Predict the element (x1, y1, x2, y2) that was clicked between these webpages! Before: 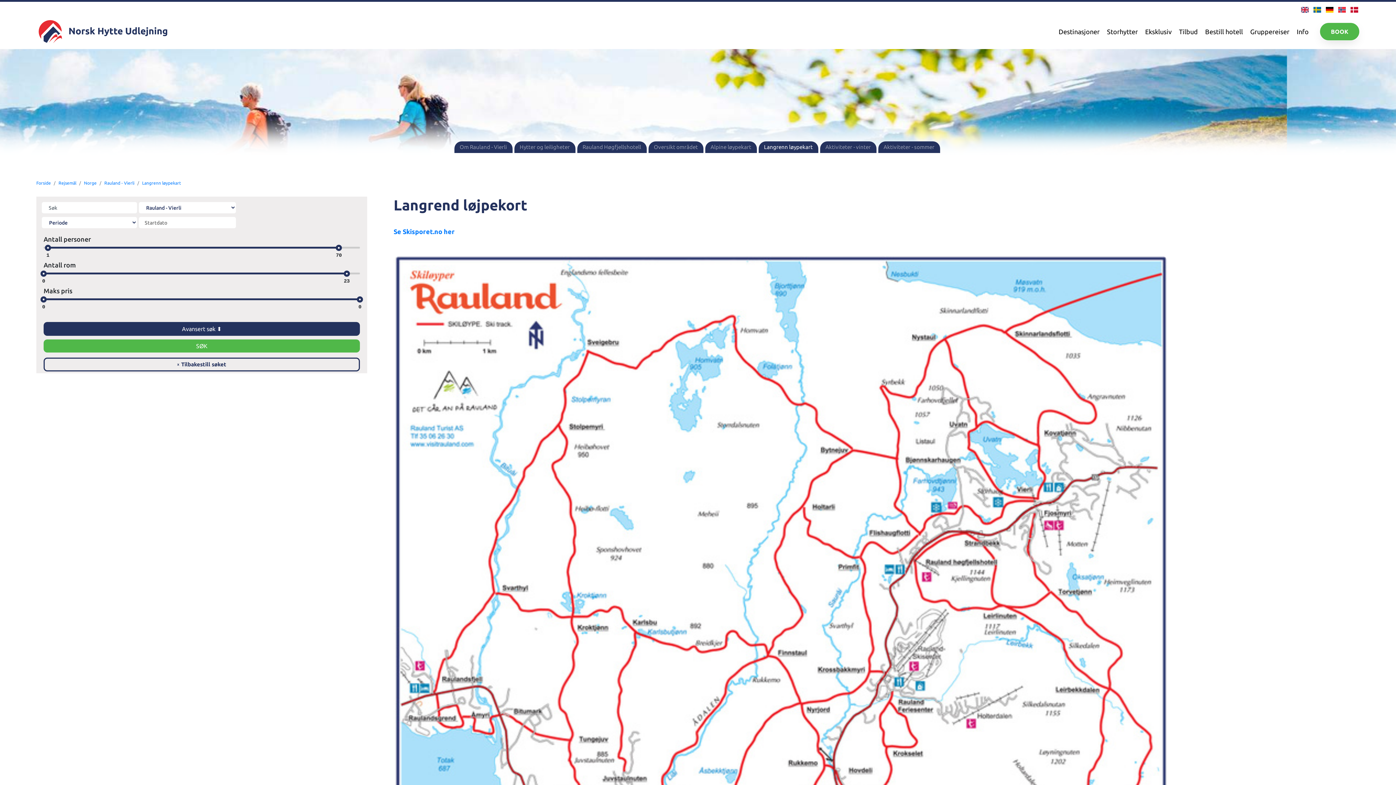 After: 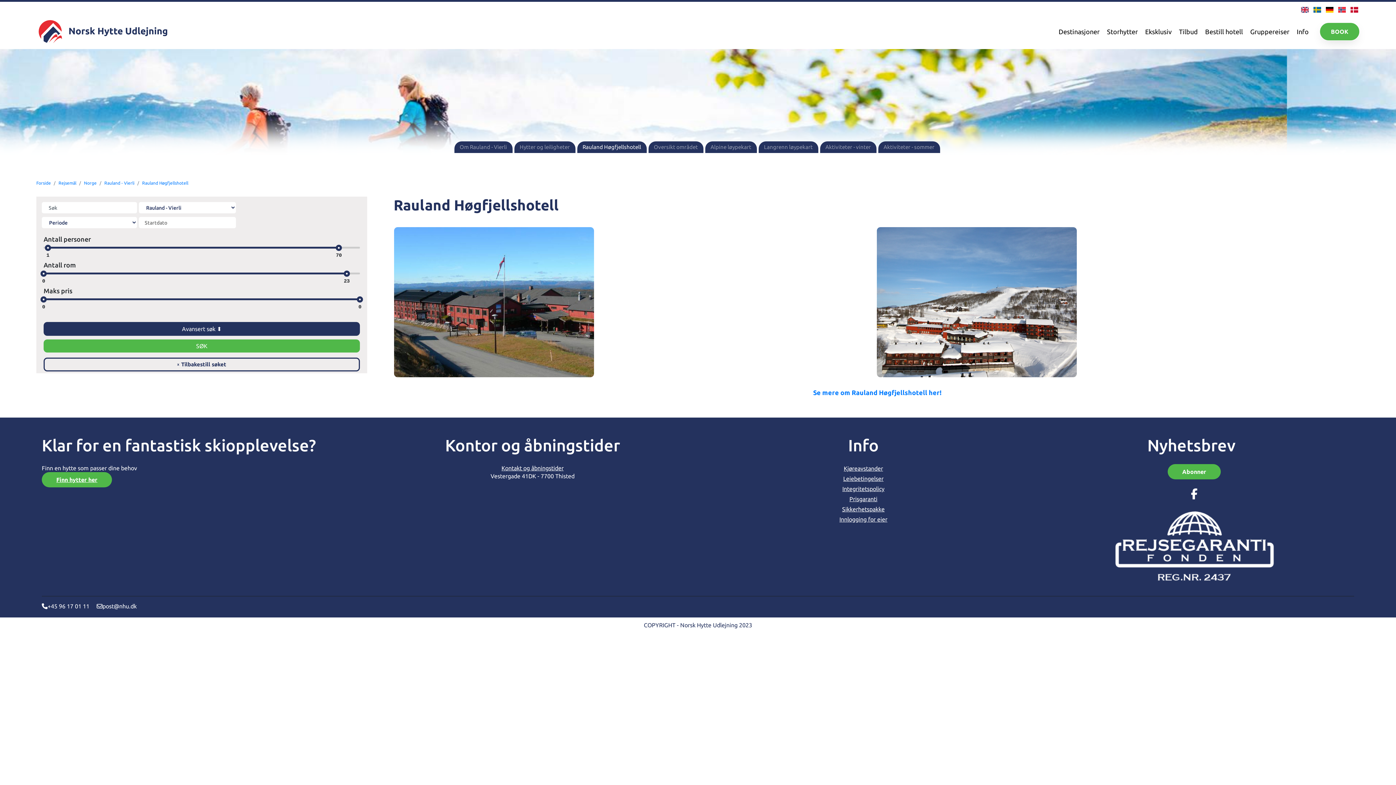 Action: bbox: (582, 143, 641, 151) label: Rauland Høgfjellshotell